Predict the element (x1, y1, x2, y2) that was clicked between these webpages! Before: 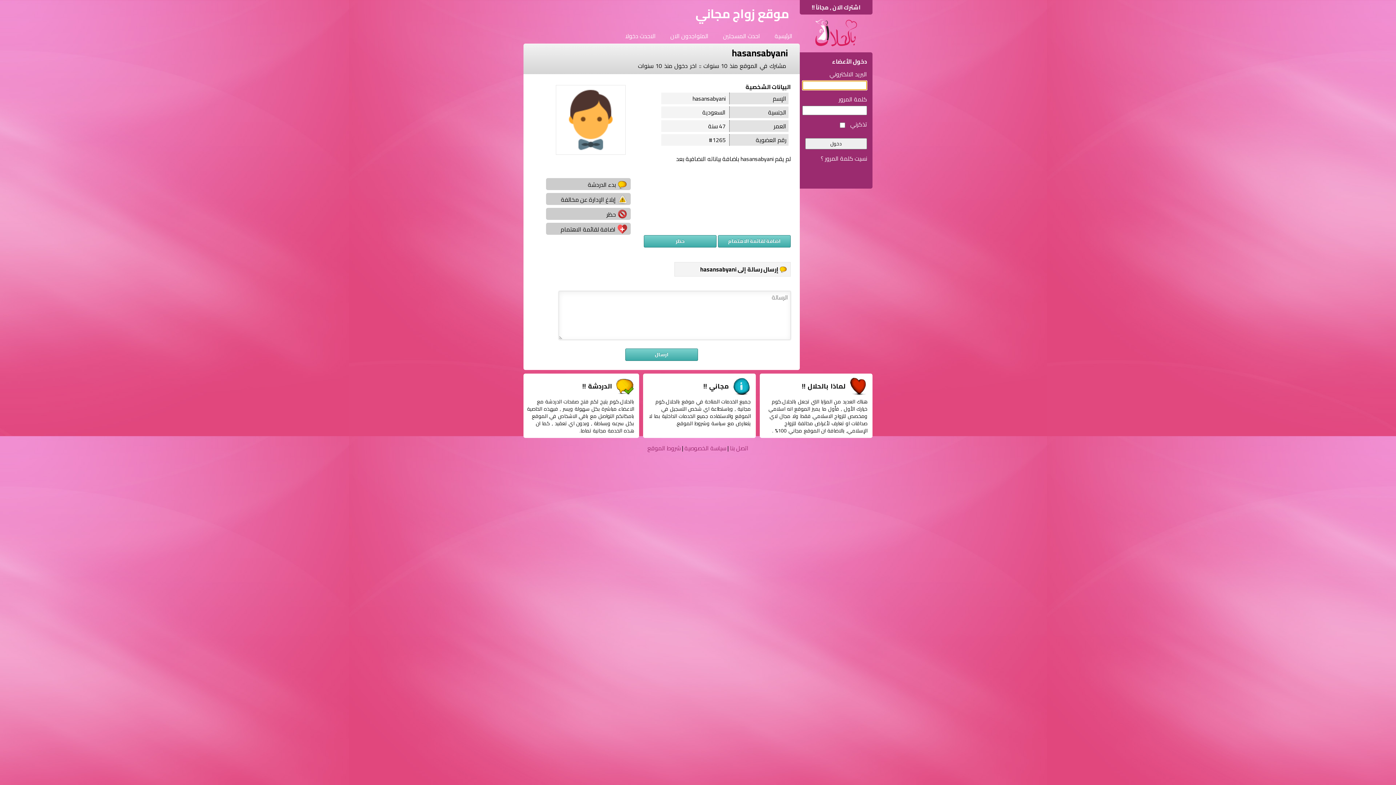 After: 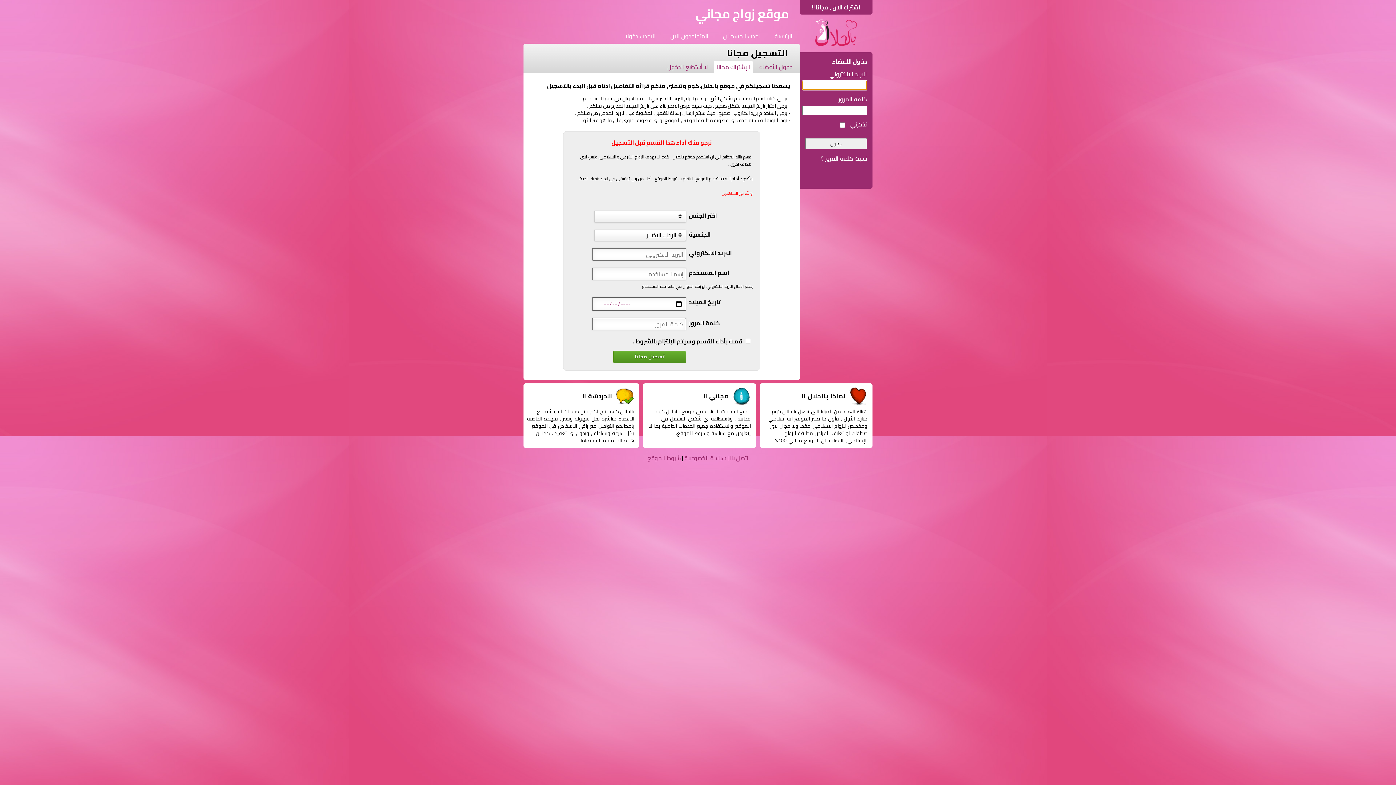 Action: bbox: (812, 1, 860, 12) label: اشترك الان , مجاناً !!